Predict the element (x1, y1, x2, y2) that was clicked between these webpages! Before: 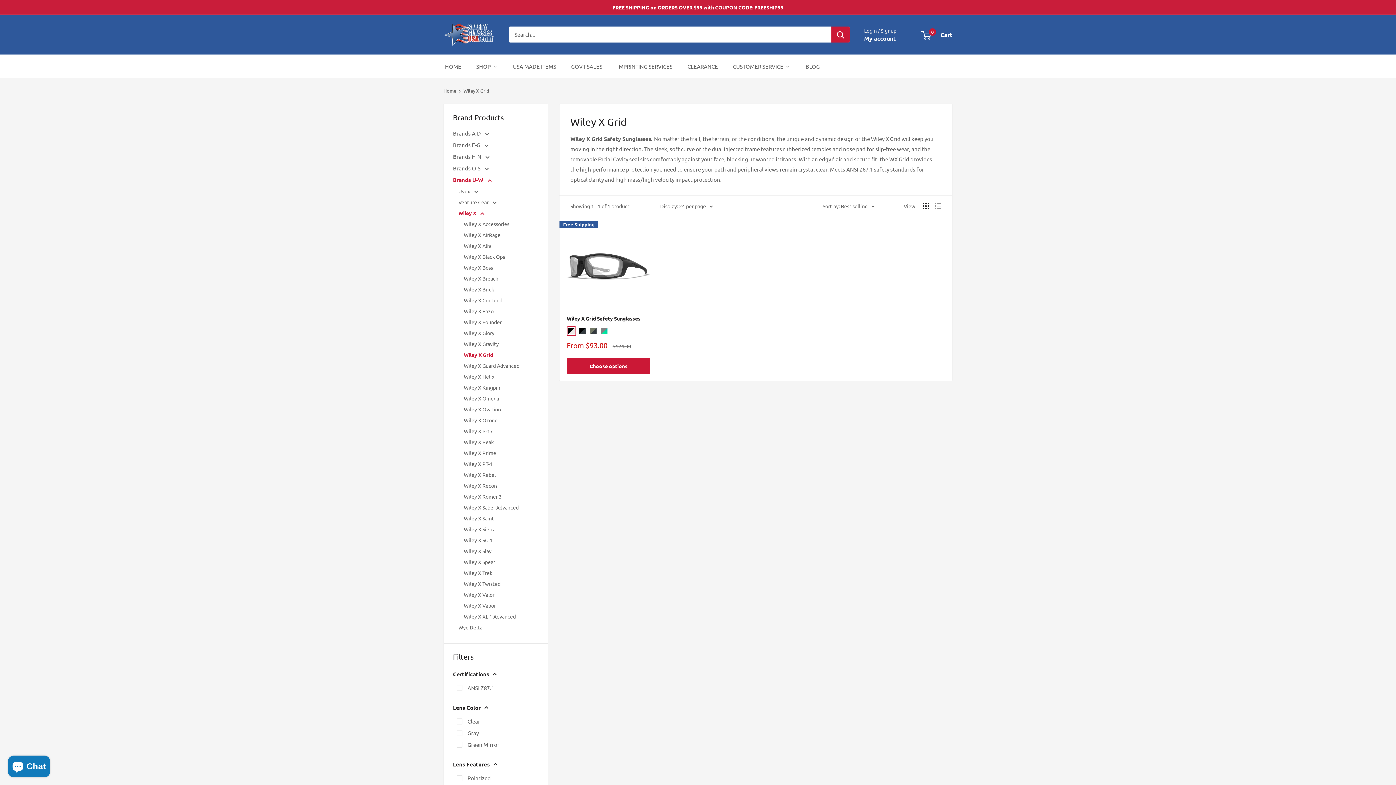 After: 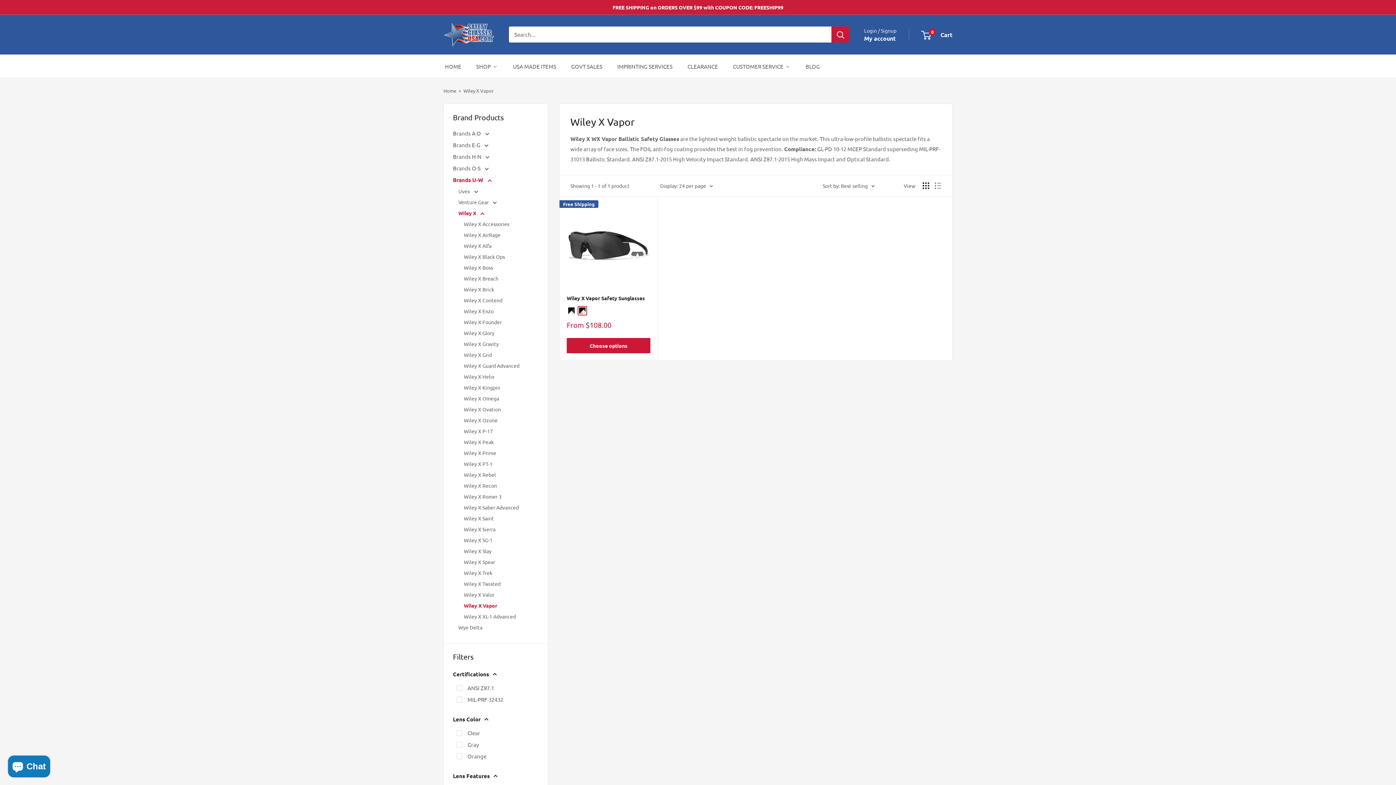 Action: label: Wiley X Vapor bbox: (464, 600, 538, 611)